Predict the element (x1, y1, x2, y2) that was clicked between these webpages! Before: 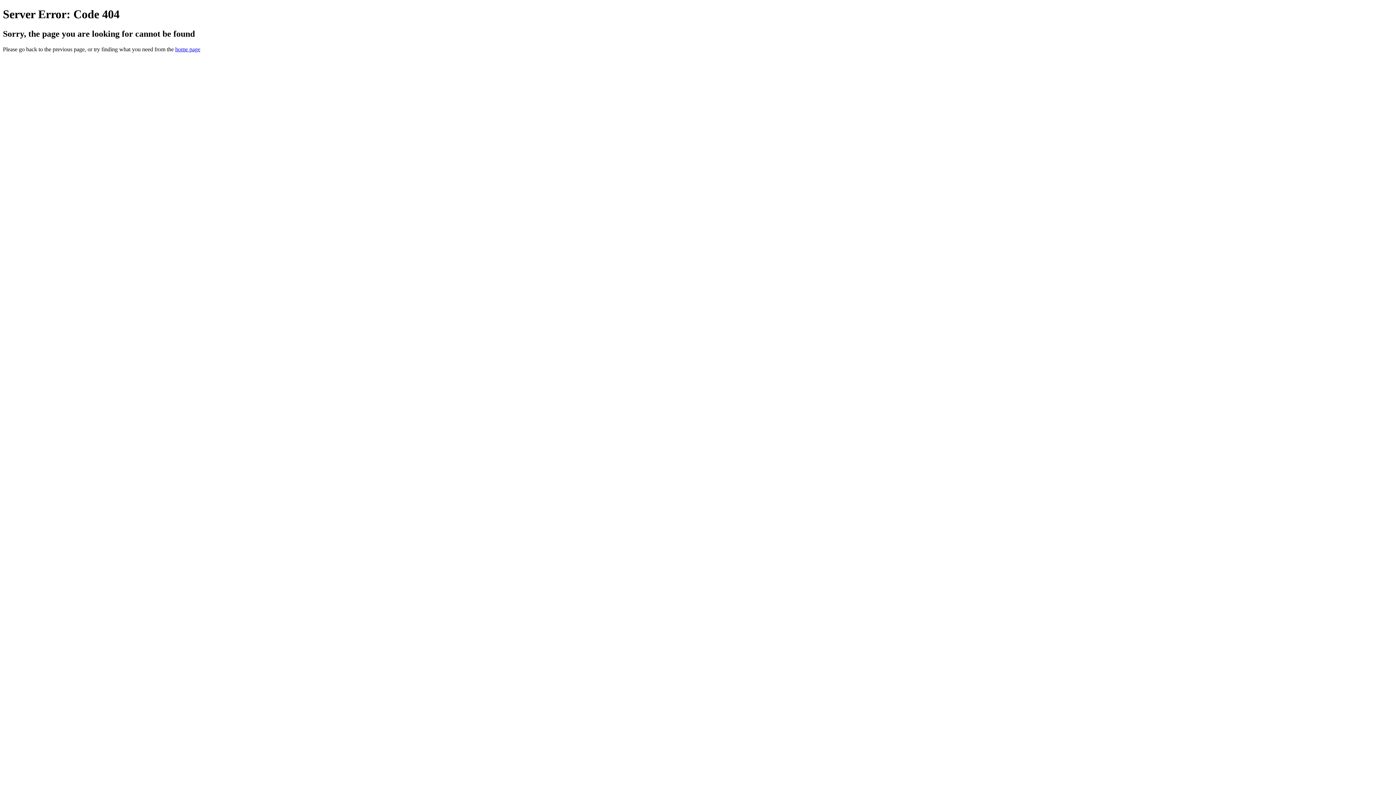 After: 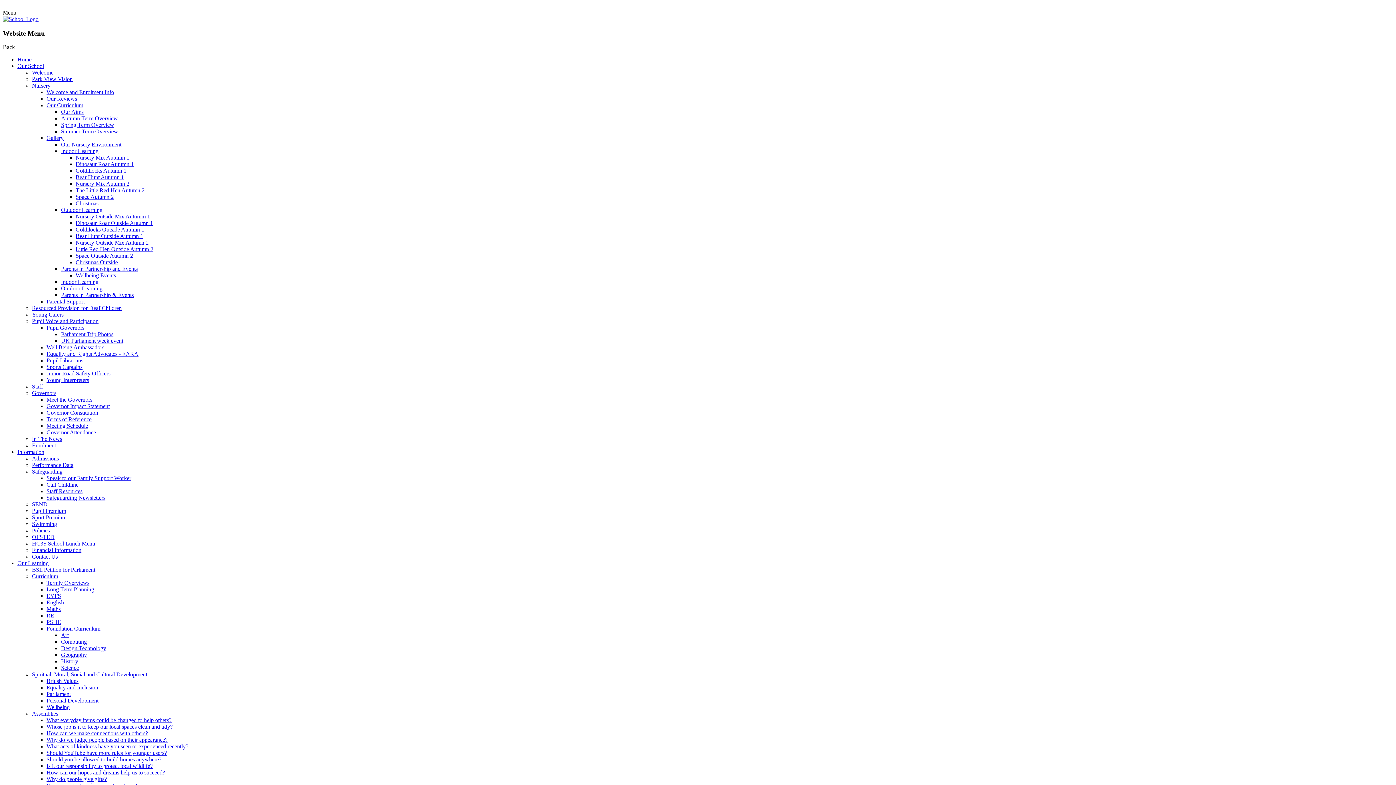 Action: label: home page bbox: (175, 46, 200, 52)